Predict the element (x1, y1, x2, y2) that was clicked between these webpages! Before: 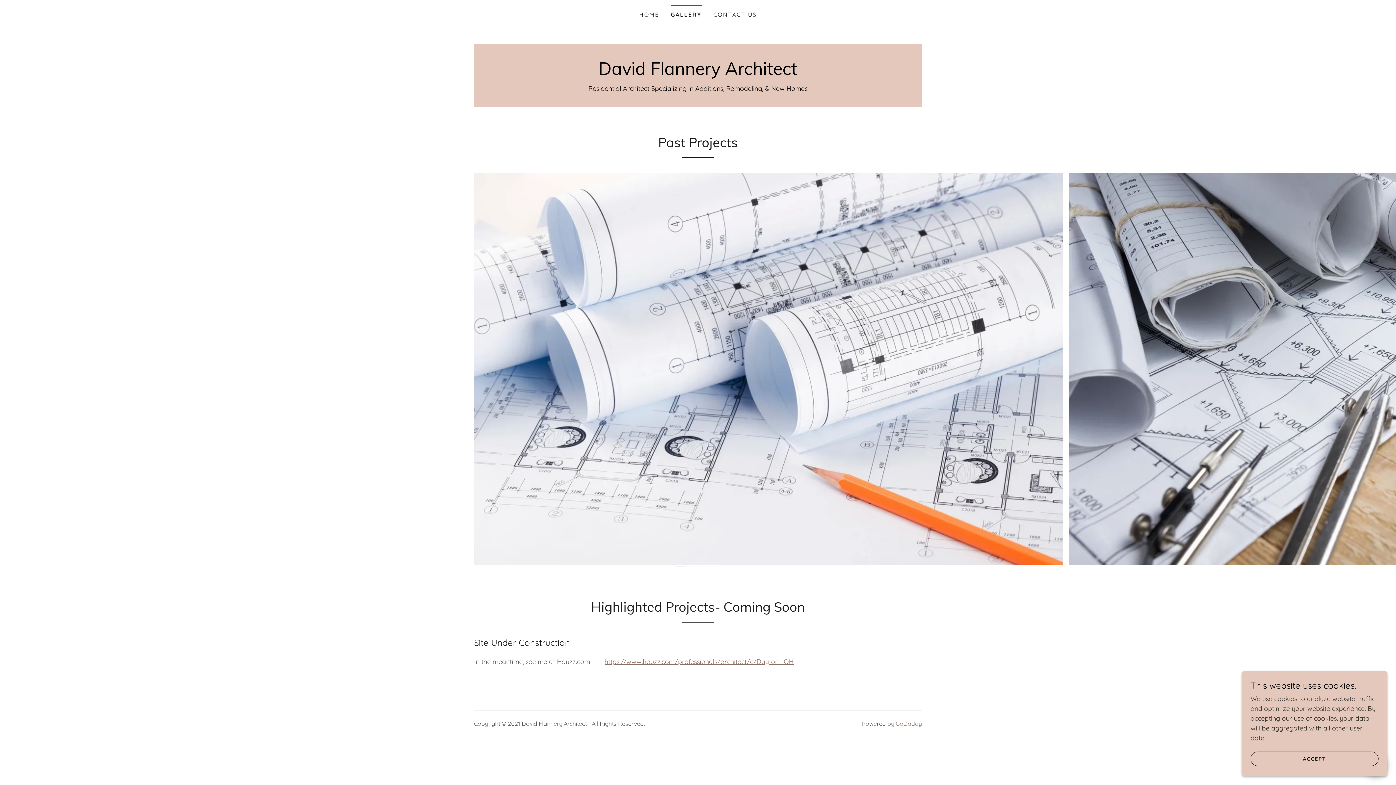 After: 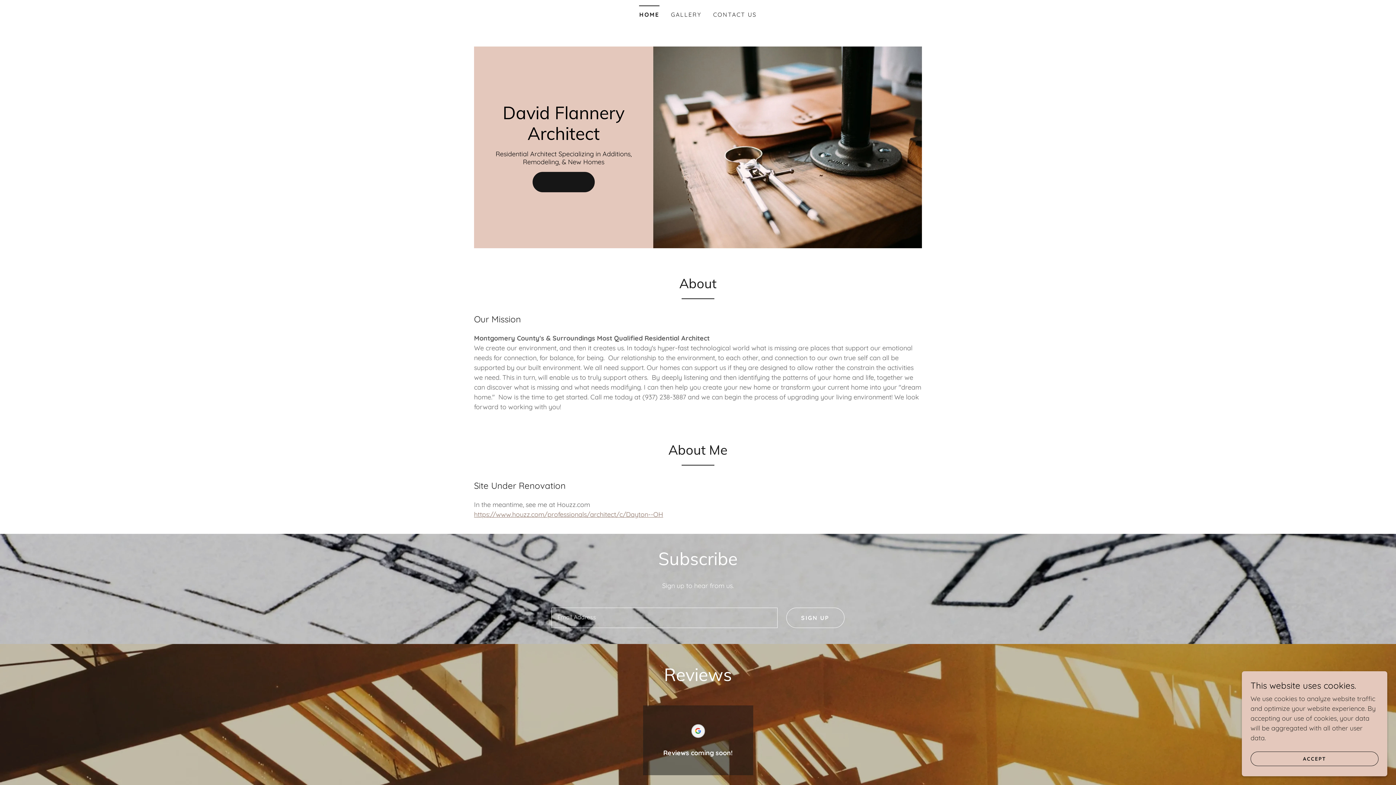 Action: label: HOME bbox: (637, 8, 661, 21)